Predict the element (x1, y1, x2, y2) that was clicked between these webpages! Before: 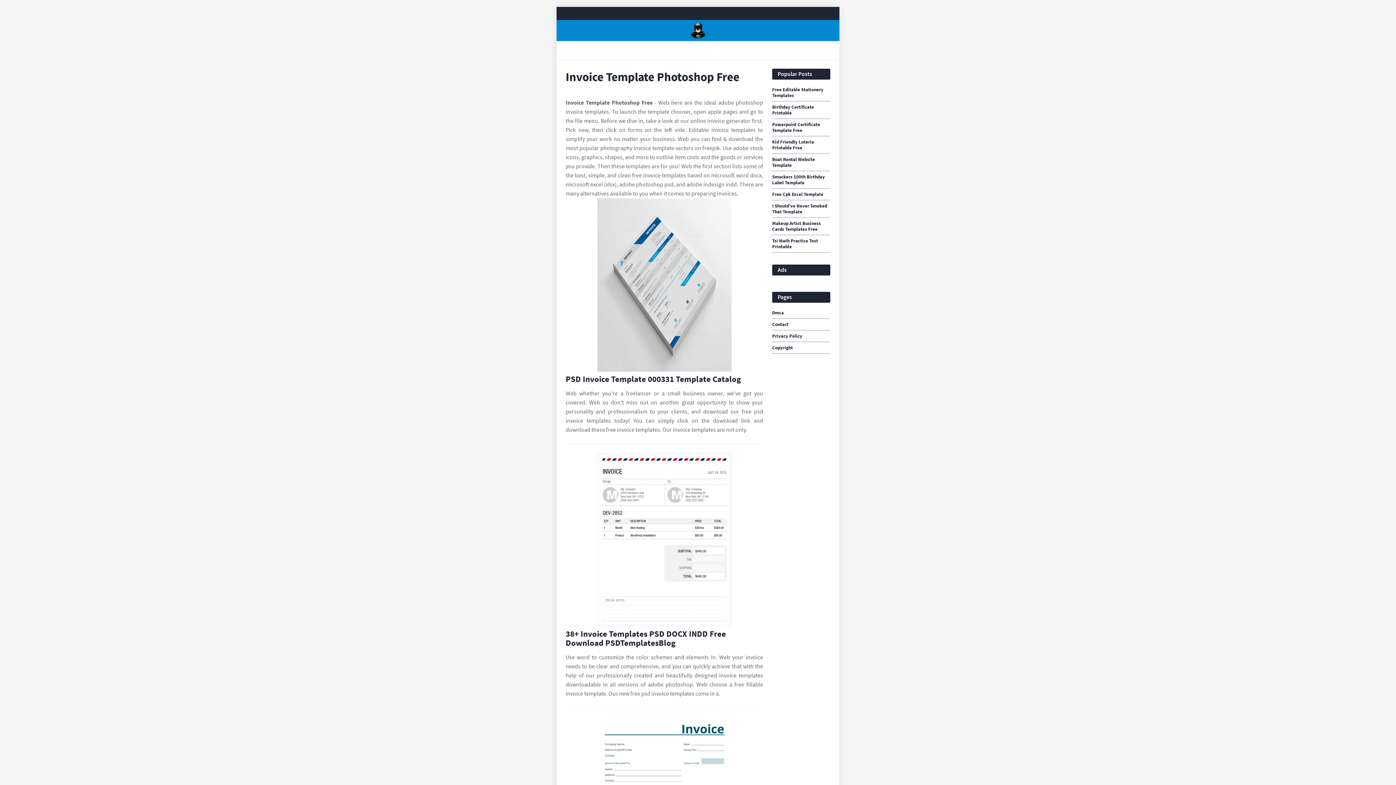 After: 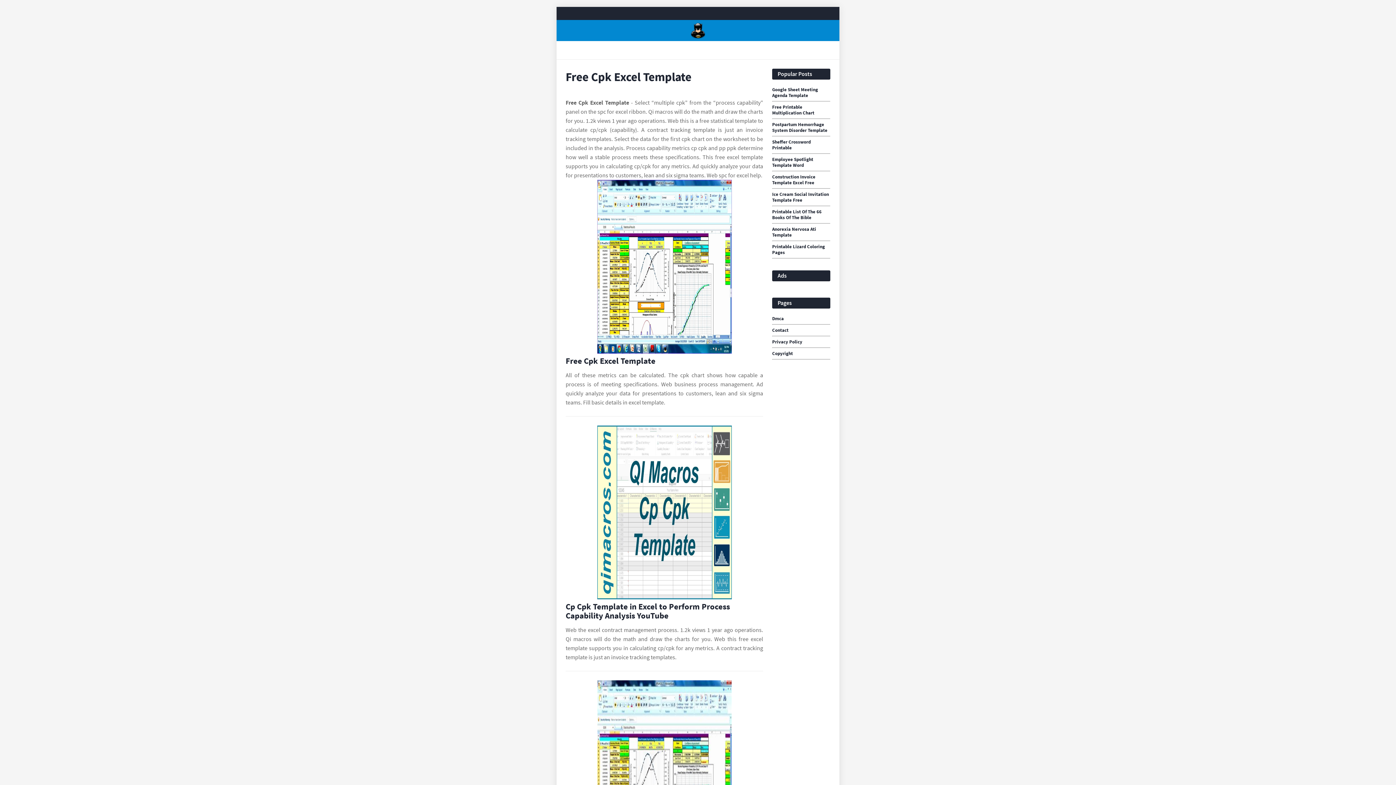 Action: bbox: (772, 191, 830, 197) label: Free Cpk Excel Template